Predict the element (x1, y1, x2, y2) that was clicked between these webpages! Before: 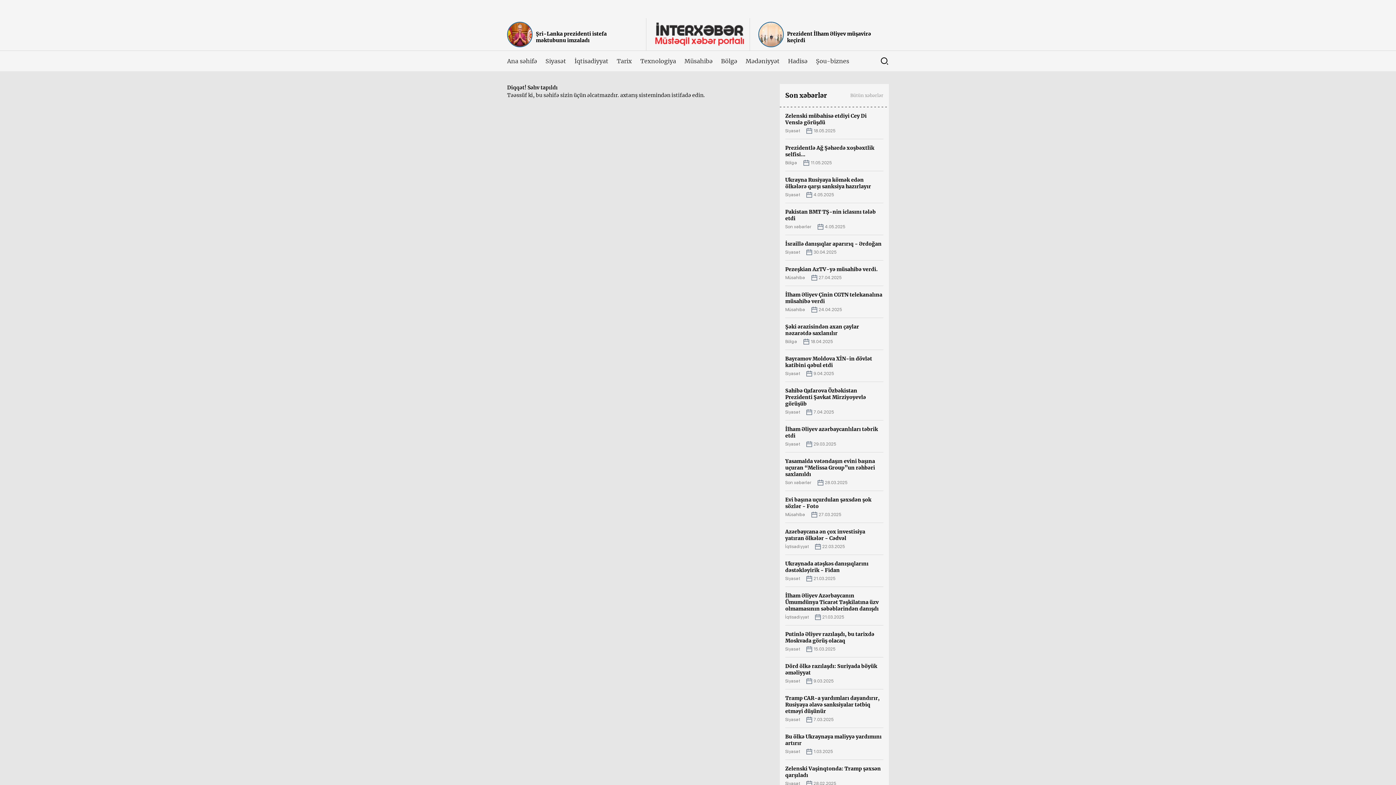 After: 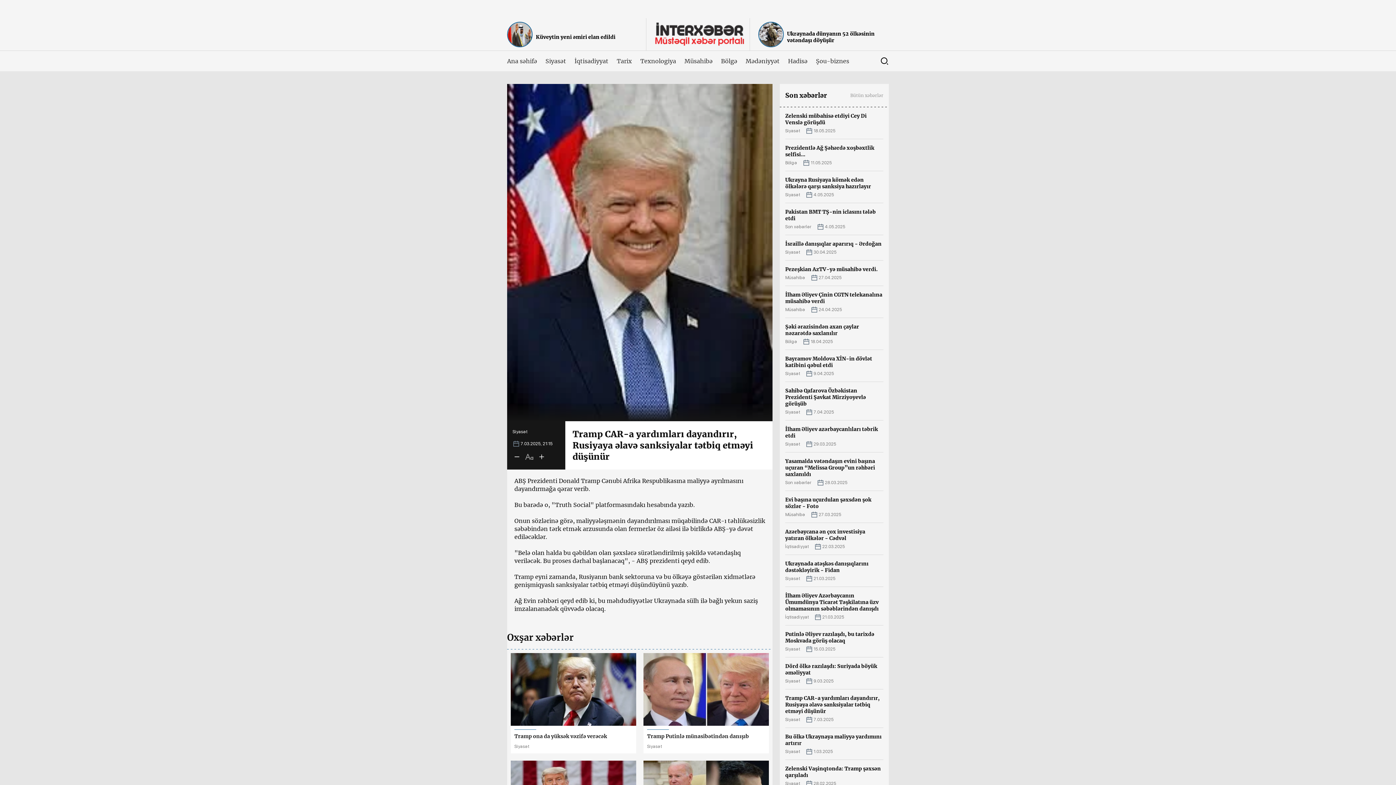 Action: label: Tramp CAR-a yardımları dayandırır, Rusiyaya əlavə sanksiyalar tətbiq etməyi düşünür
Siyasət
7.03.2025 bbox: (785, 689, 883, 728)